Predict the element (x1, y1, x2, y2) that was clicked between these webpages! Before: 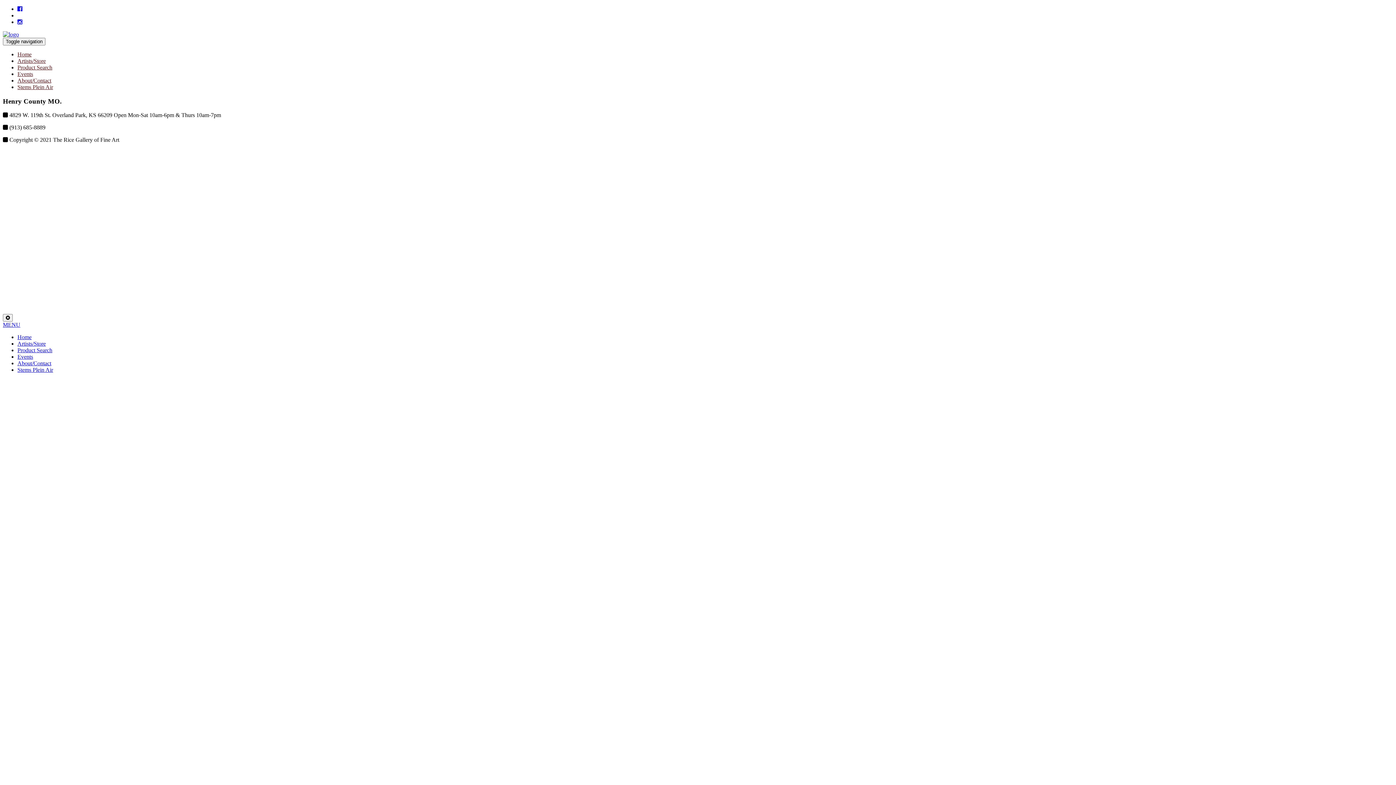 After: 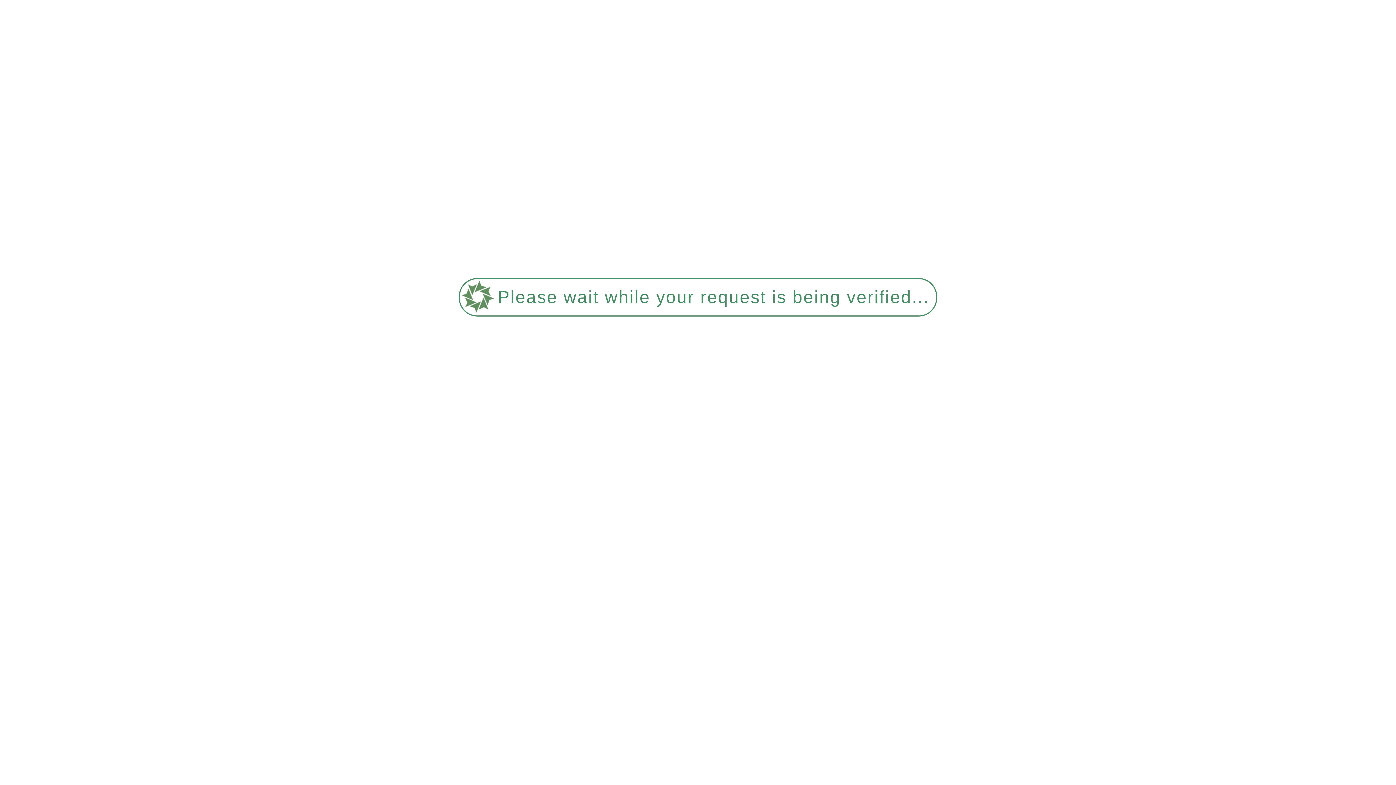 Action: bbox: (17, 57, 45, 64) label: Artists/Store